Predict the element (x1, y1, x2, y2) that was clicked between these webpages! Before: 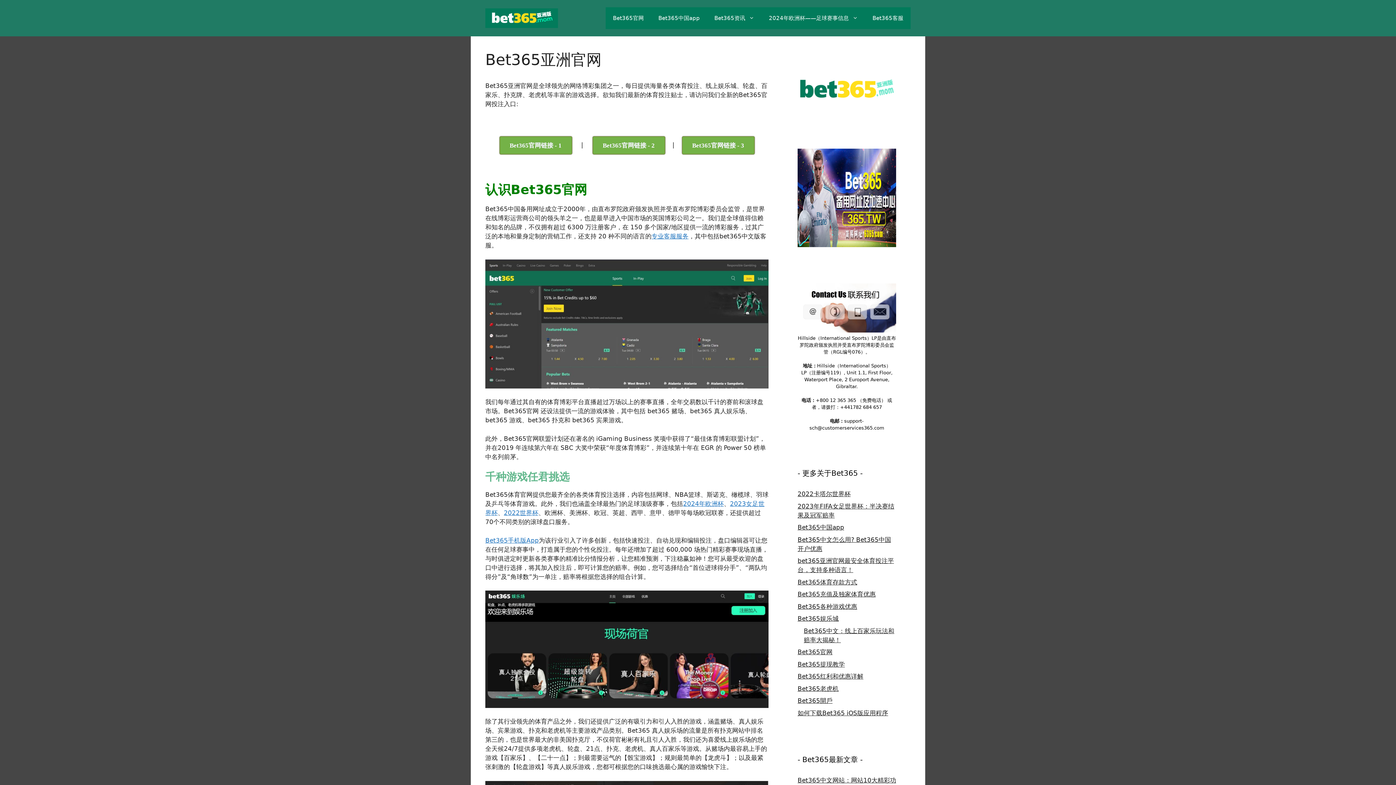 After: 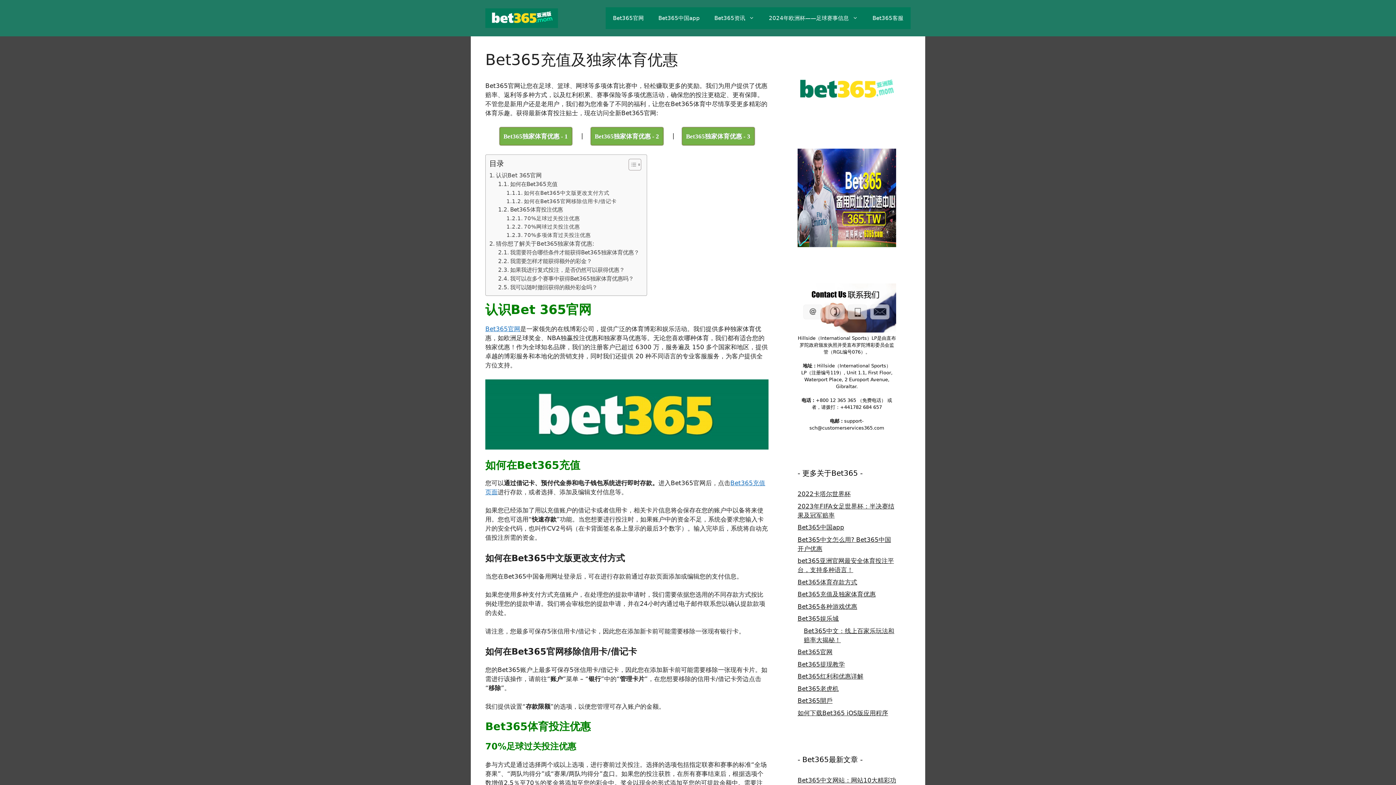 Action: bbox: (797, 590, 876, 598) label: Bet365充值及独家体育优惠